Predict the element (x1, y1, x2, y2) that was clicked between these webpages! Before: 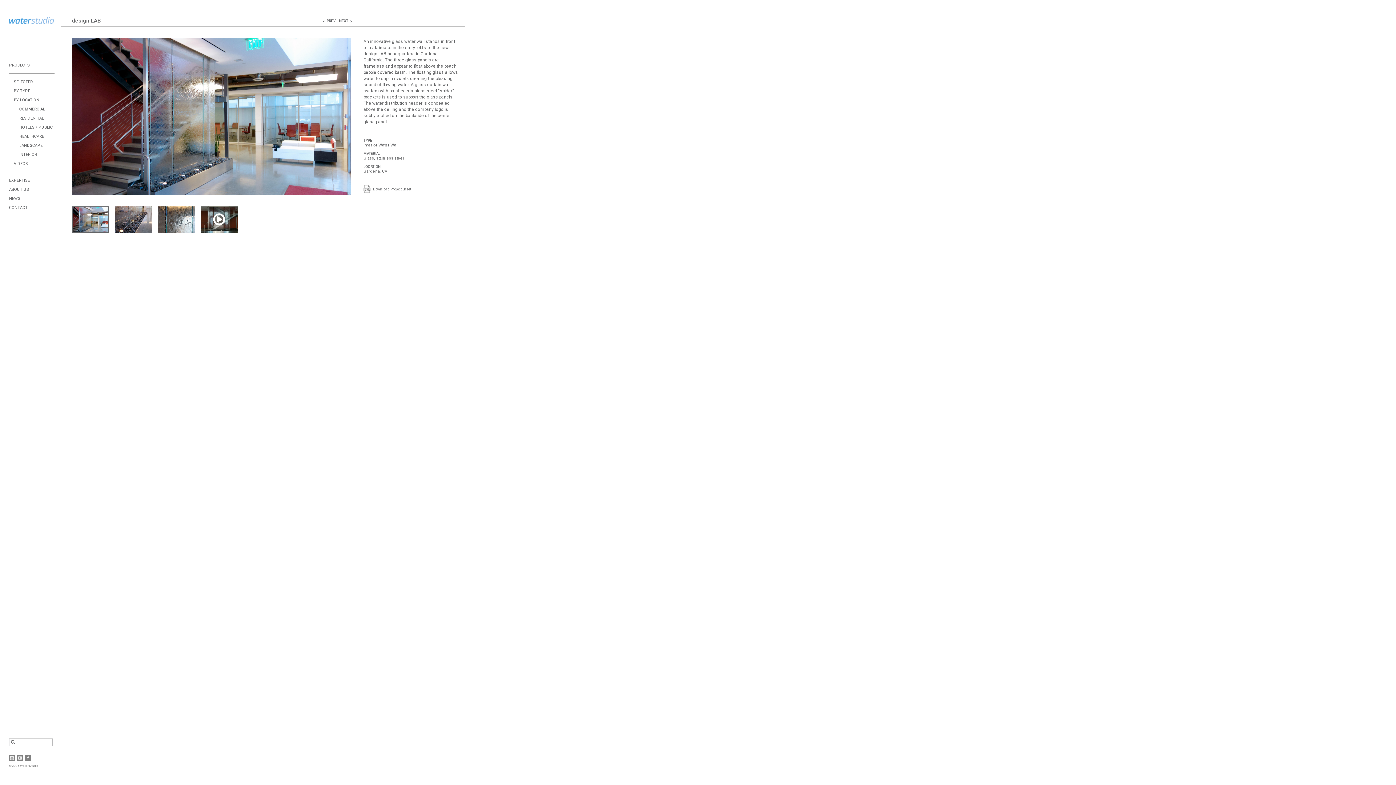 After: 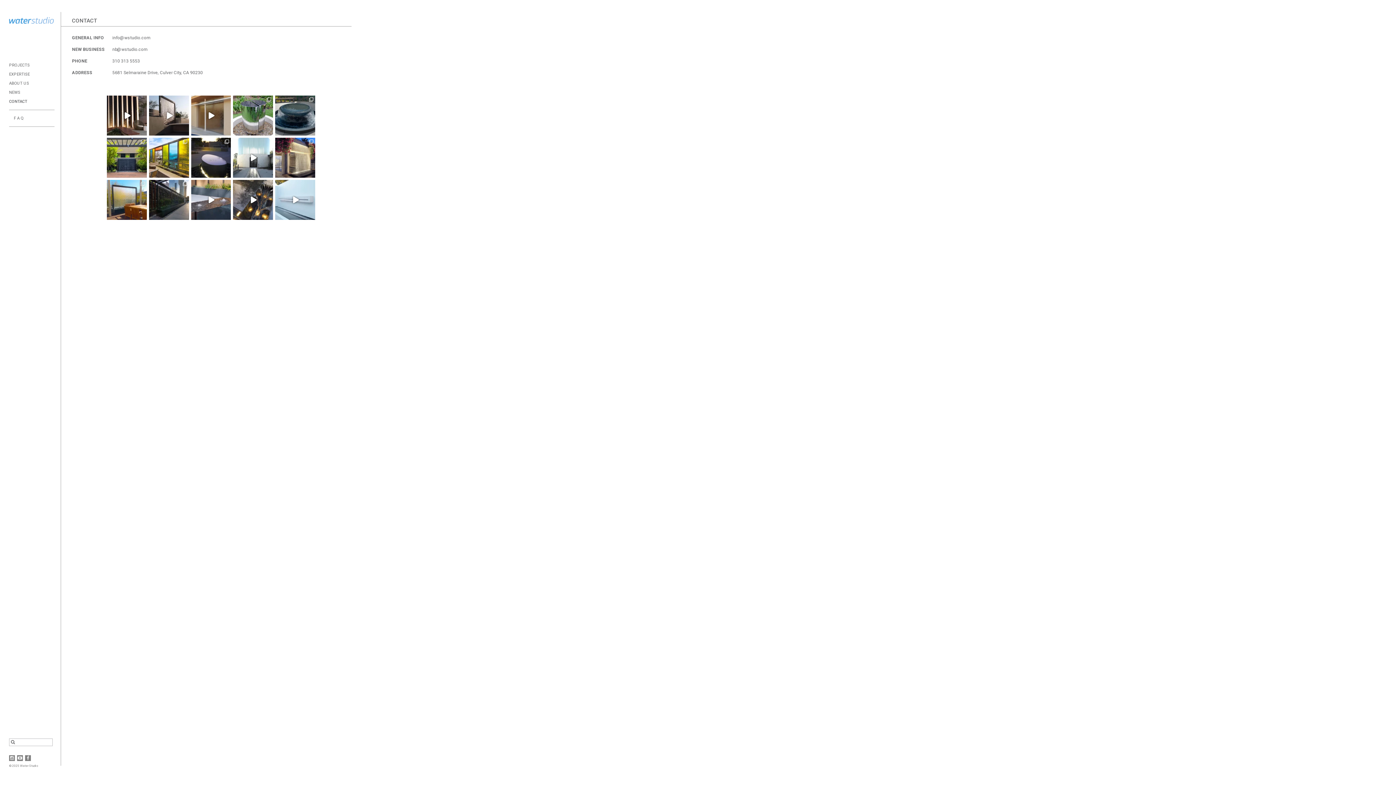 Action: label: CONTACT bbox: (9, 205, 27, 210)